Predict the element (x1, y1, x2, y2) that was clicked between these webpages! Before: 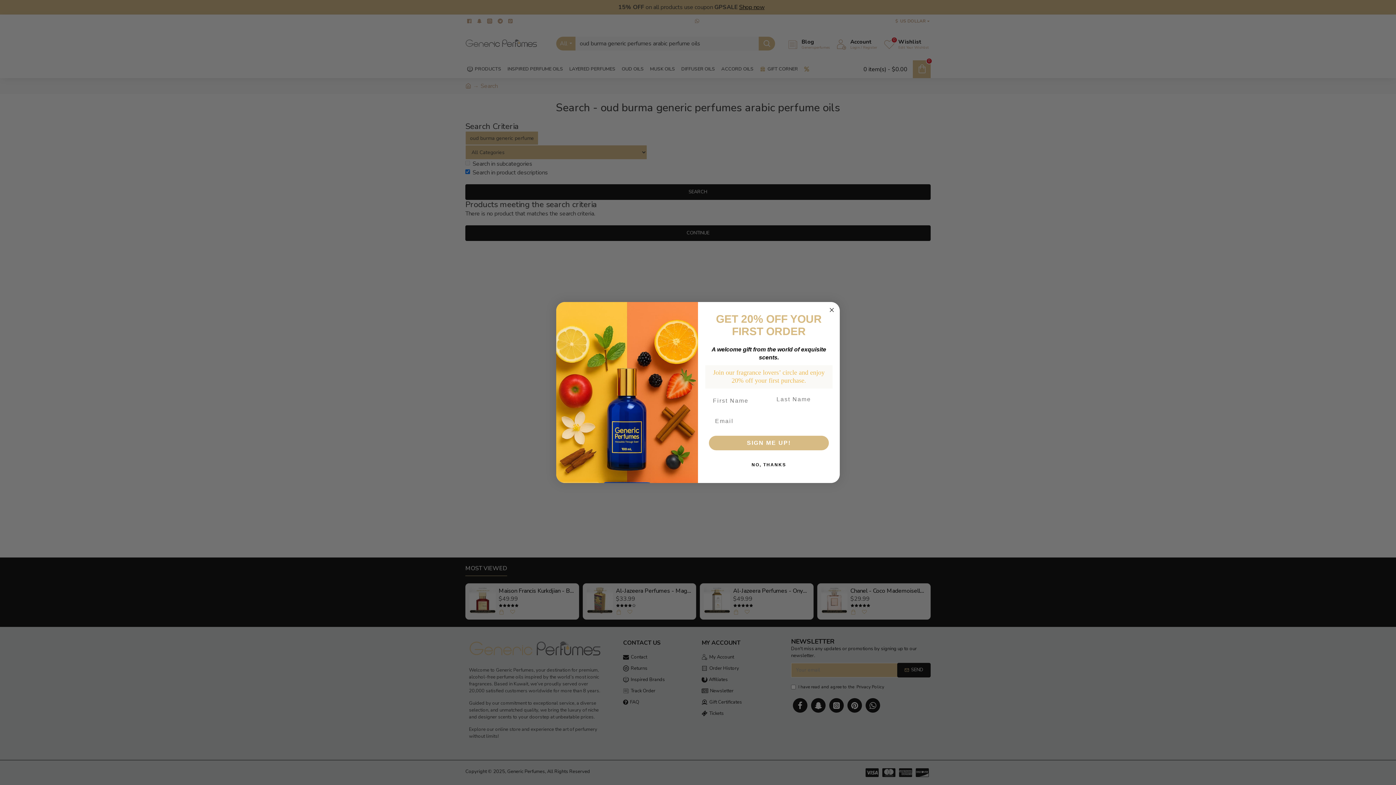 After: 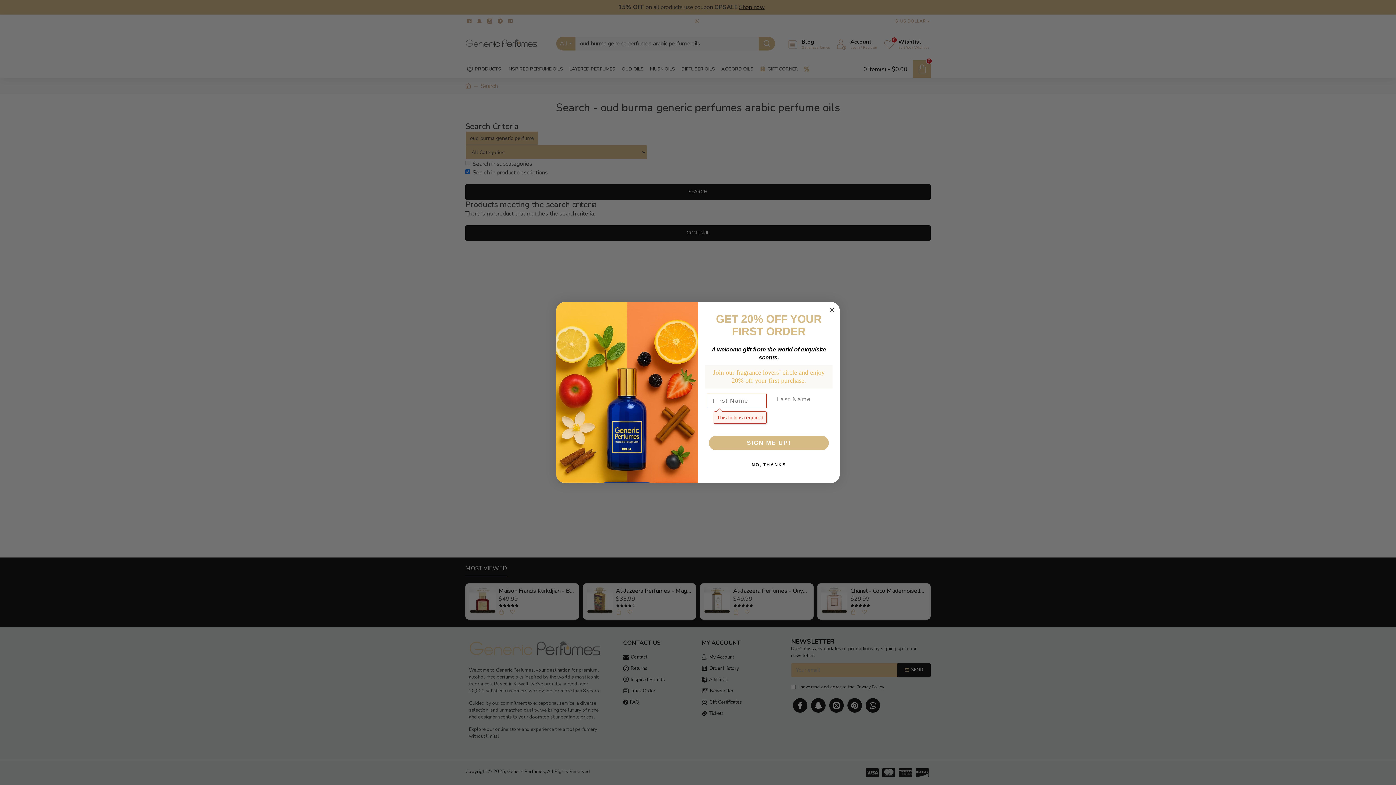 Action: bbox: (709, 436, 829, 450) label: SIGN ME UP!